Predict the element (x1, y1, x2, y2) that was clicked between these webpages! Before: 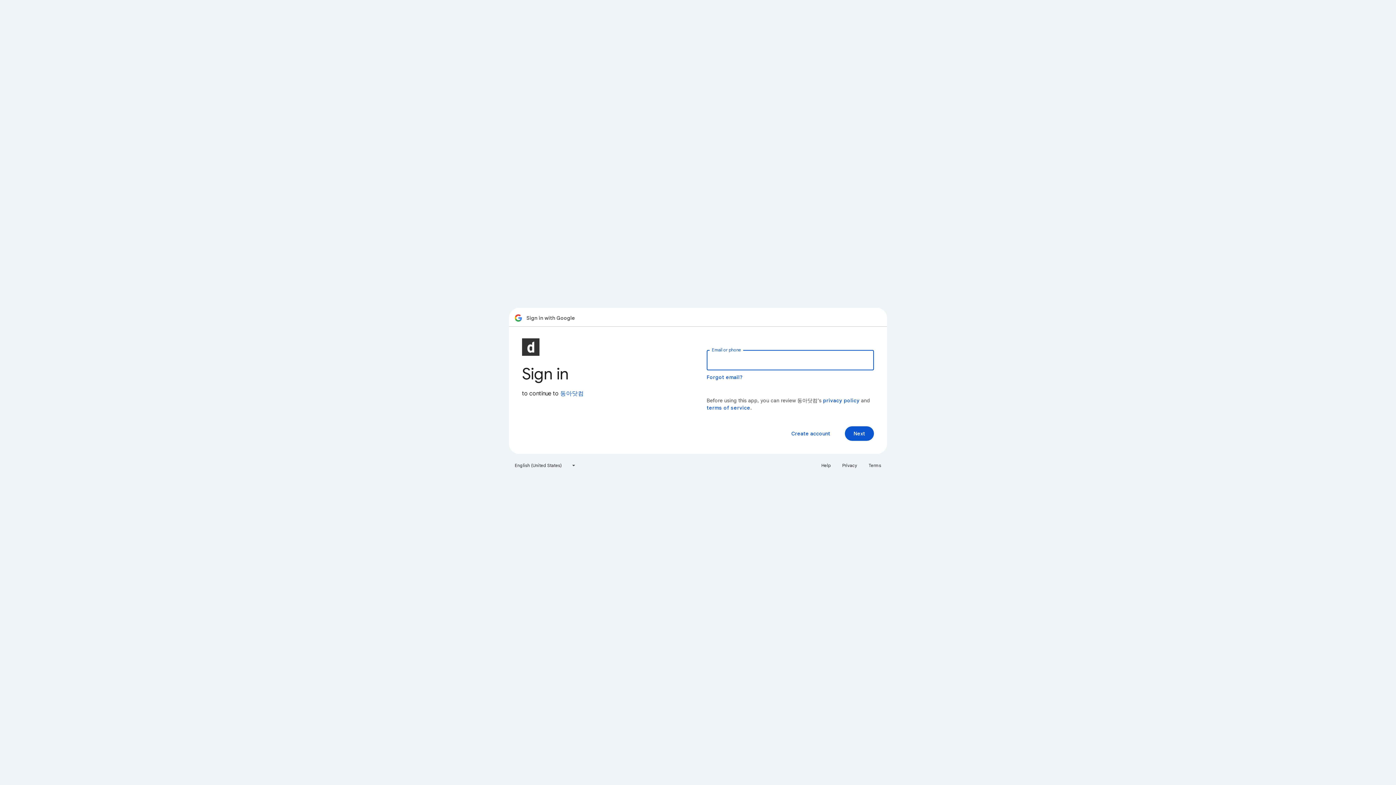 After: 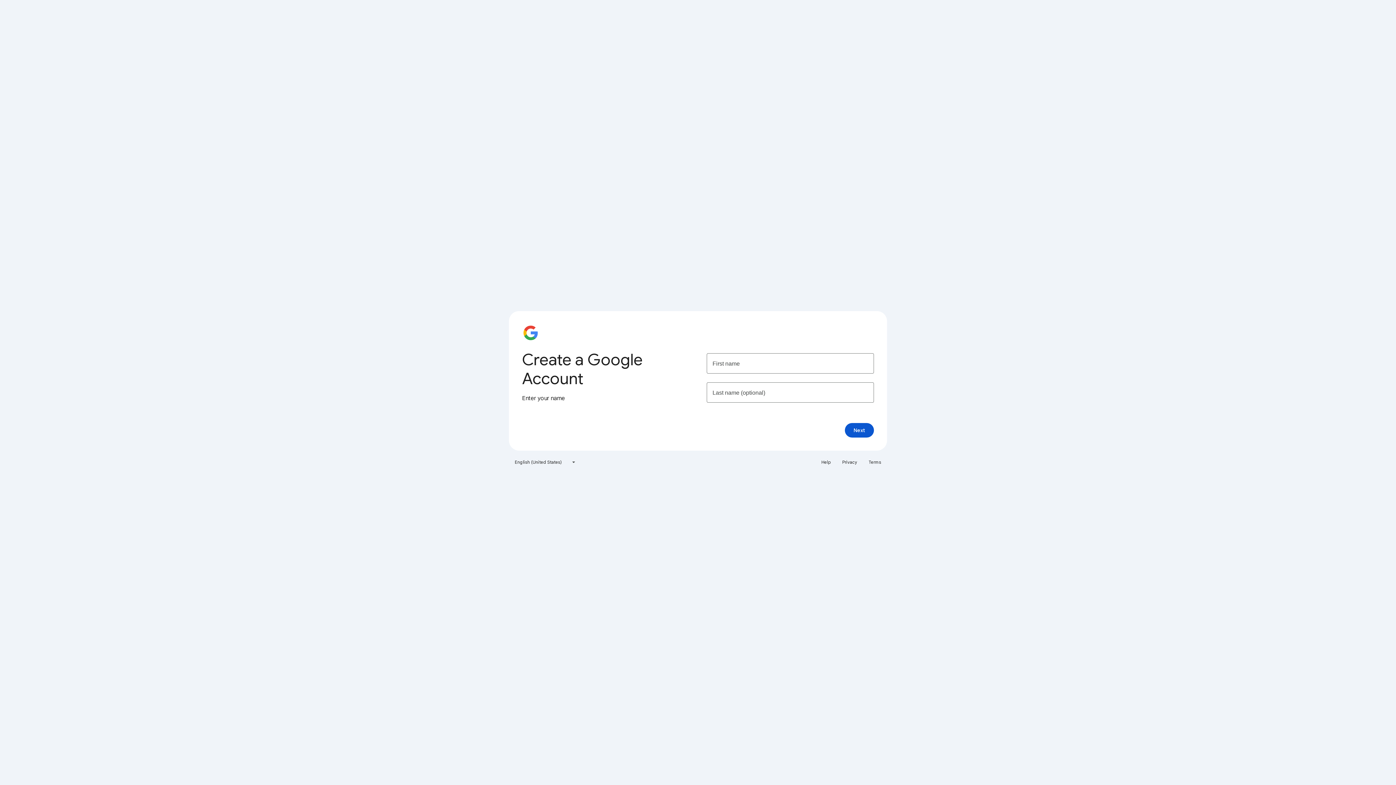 Action: label: Create account bbox: (785, 426, 836, 441)